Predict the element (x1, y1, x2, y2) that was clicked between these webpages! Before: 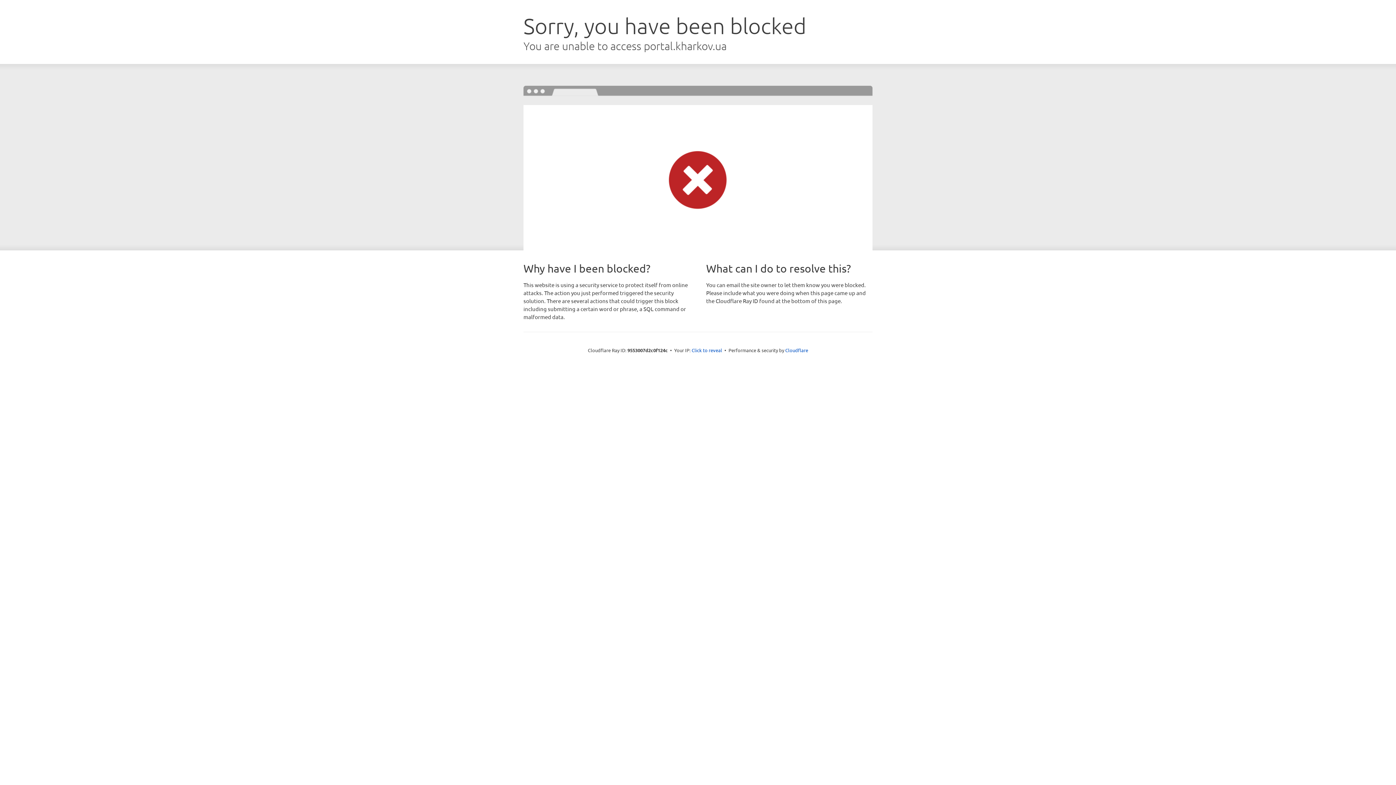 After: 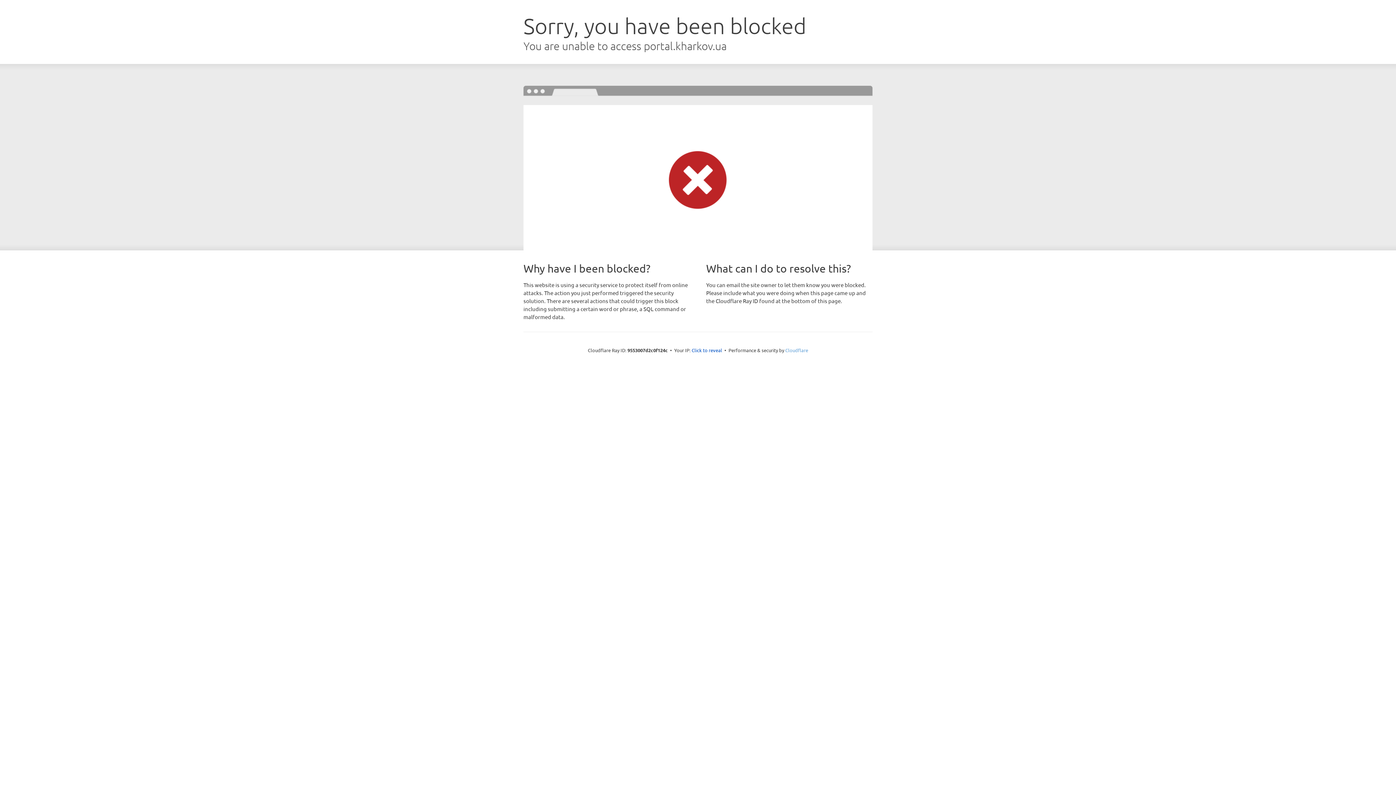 Action: label: Cloudflare bbox: (785, 347, 808, 353)